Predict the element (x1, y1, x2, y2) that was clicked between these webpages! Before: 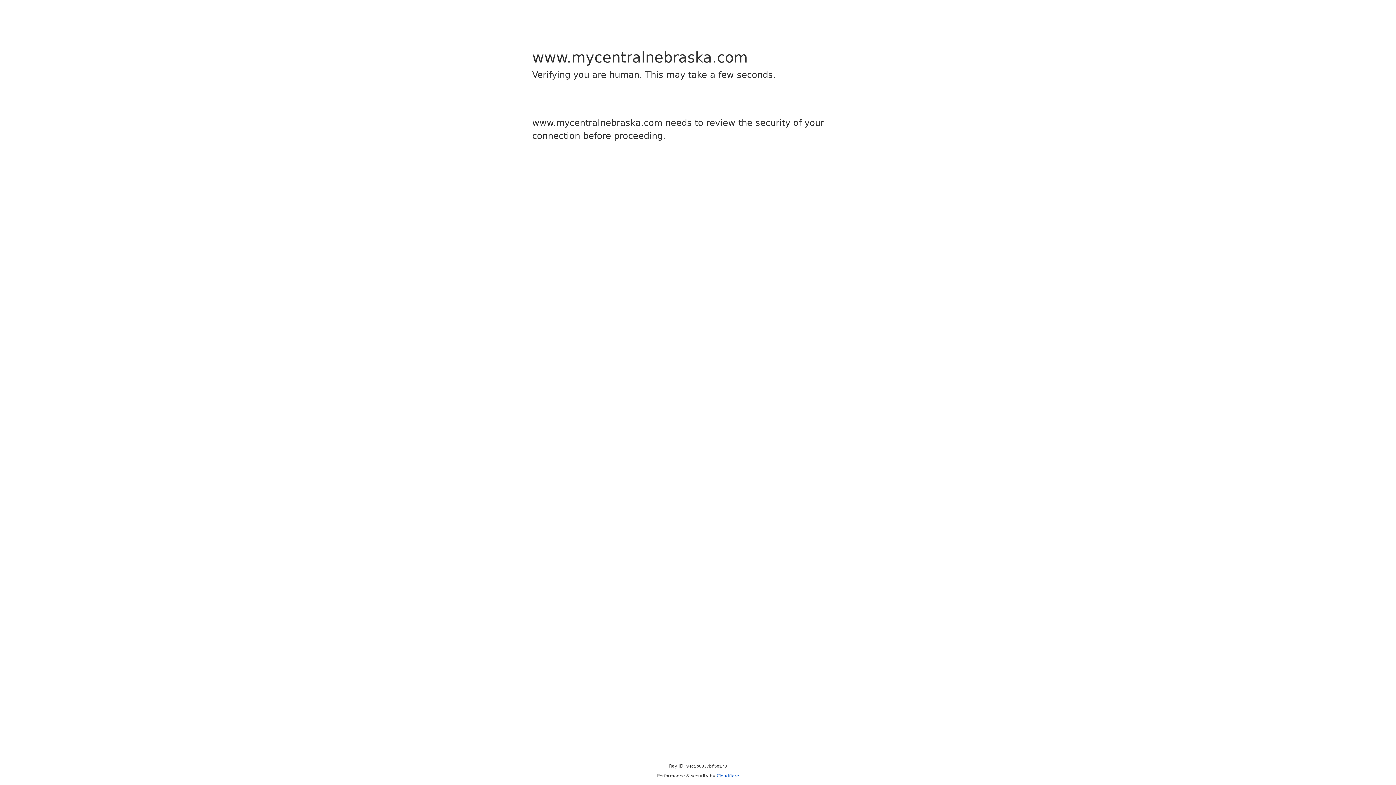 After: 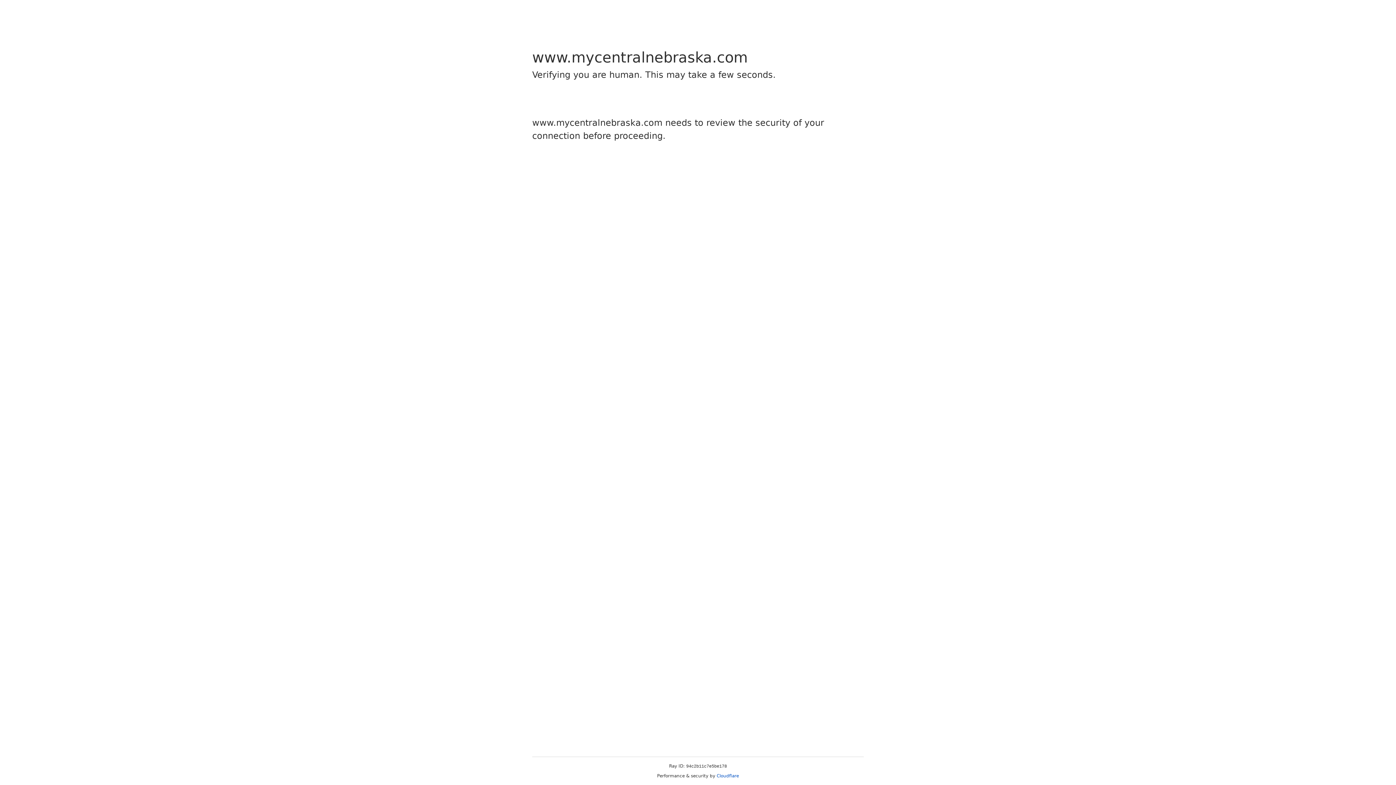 Action: bbox: (716, 773, 739, 778) label: Cloudflare